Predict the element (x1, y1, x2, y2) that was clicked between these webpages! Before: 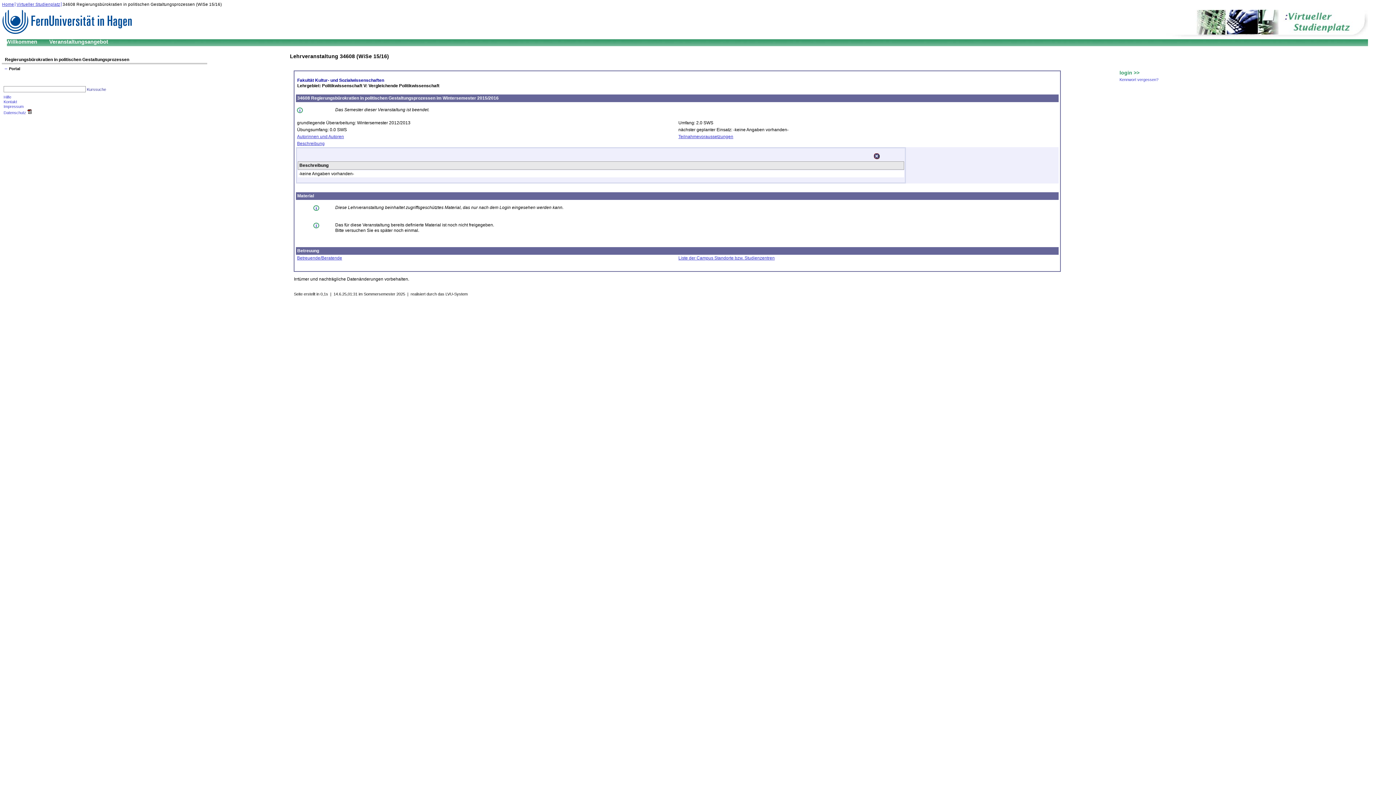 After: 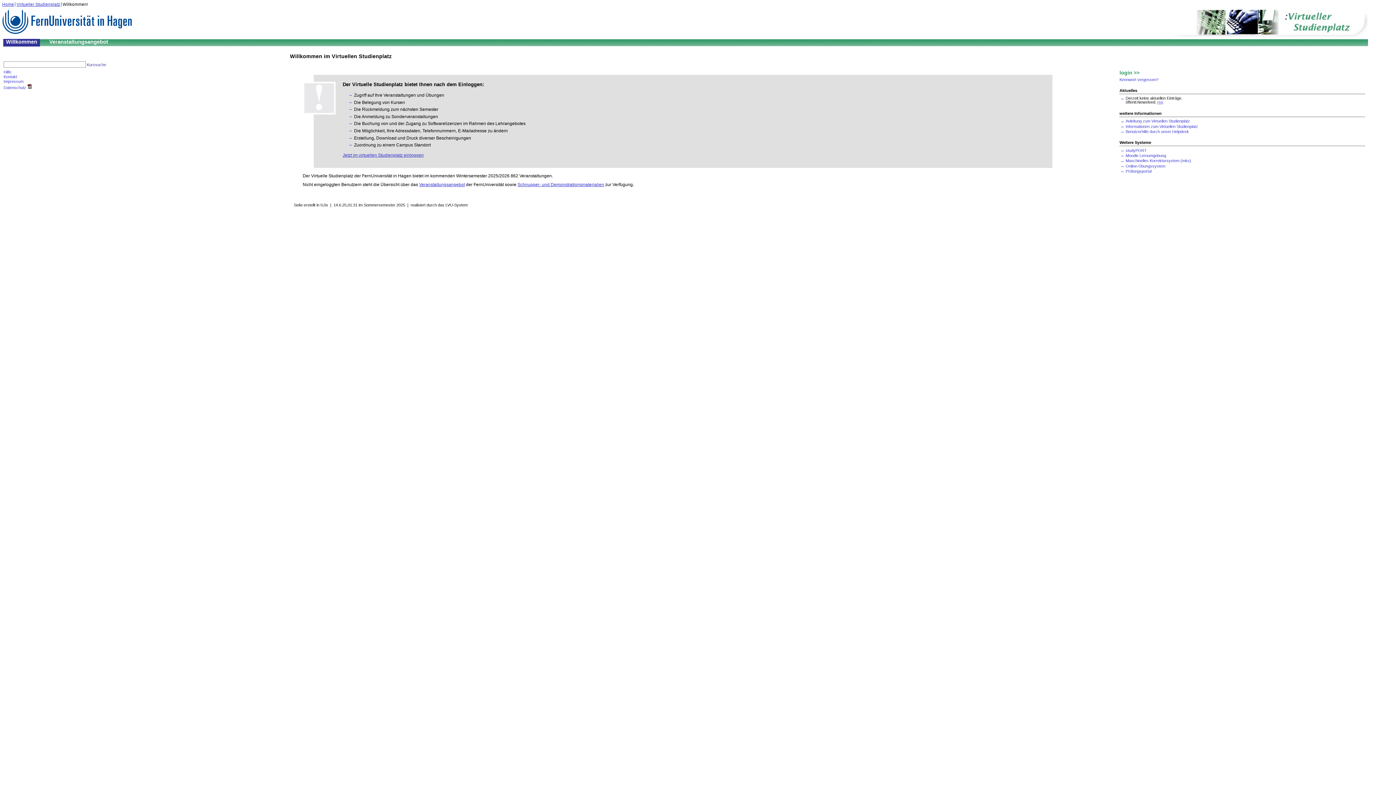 Action: bbox: (16, 2, 61, 6) label: Virtueller Studienplatz